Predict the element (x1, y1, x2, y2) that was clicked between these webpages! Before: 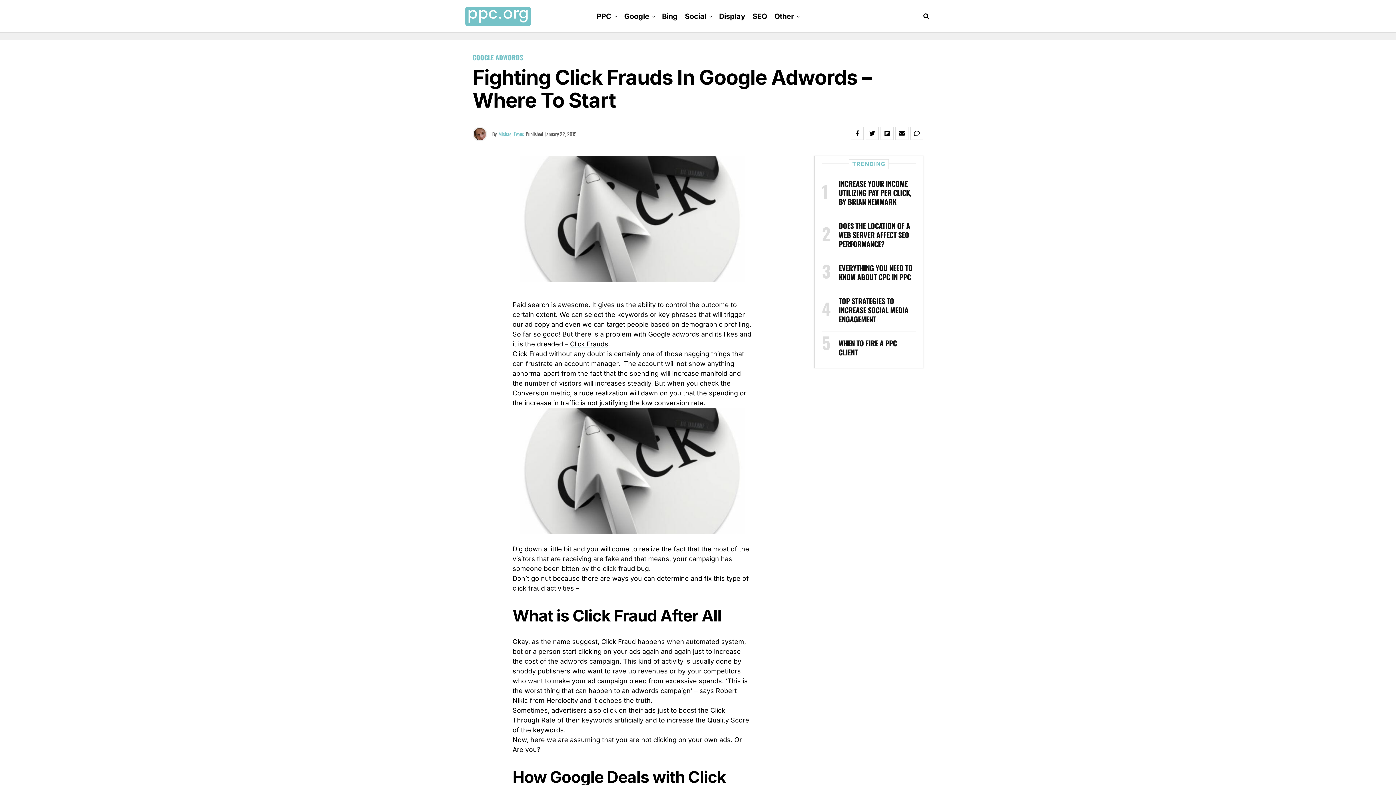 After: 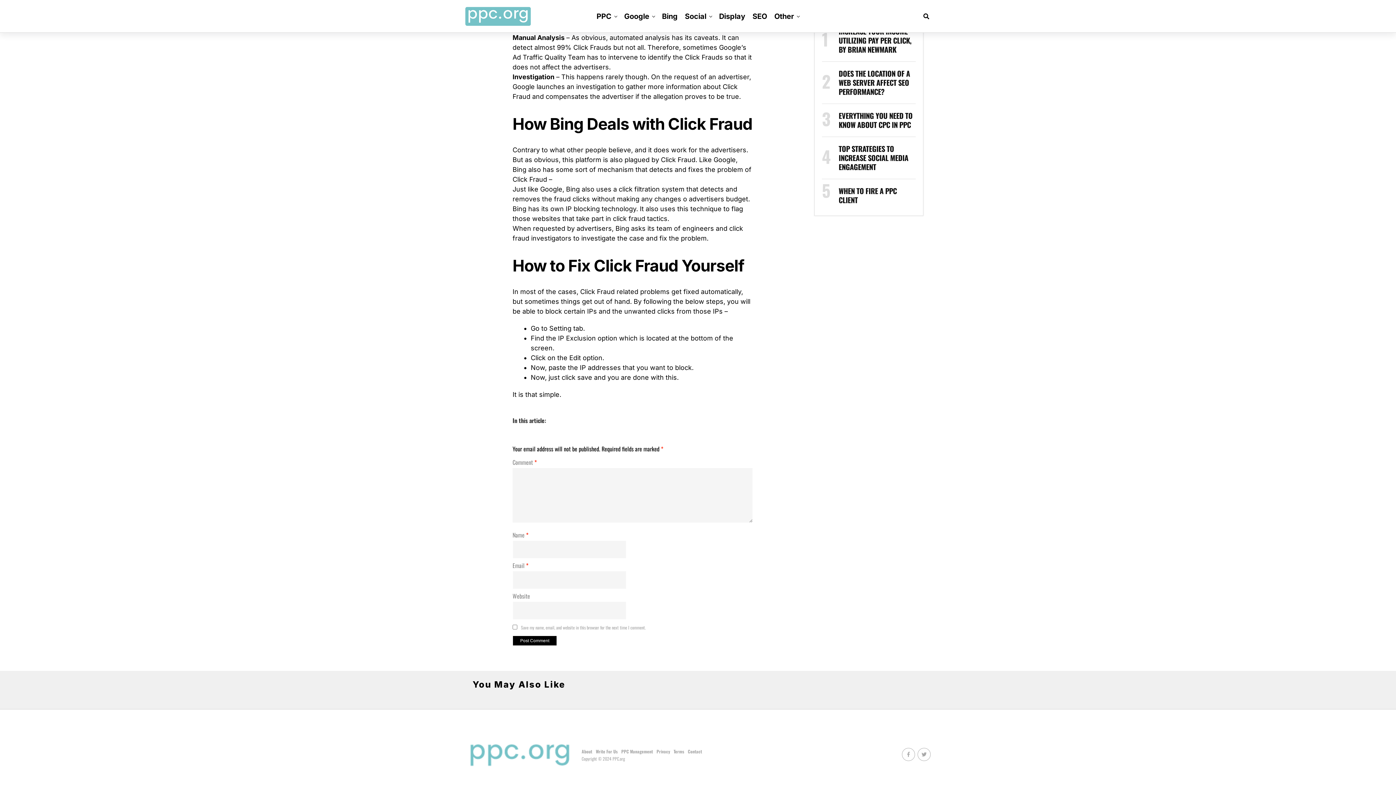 Action: bbox: (910, 126, 923, 140)